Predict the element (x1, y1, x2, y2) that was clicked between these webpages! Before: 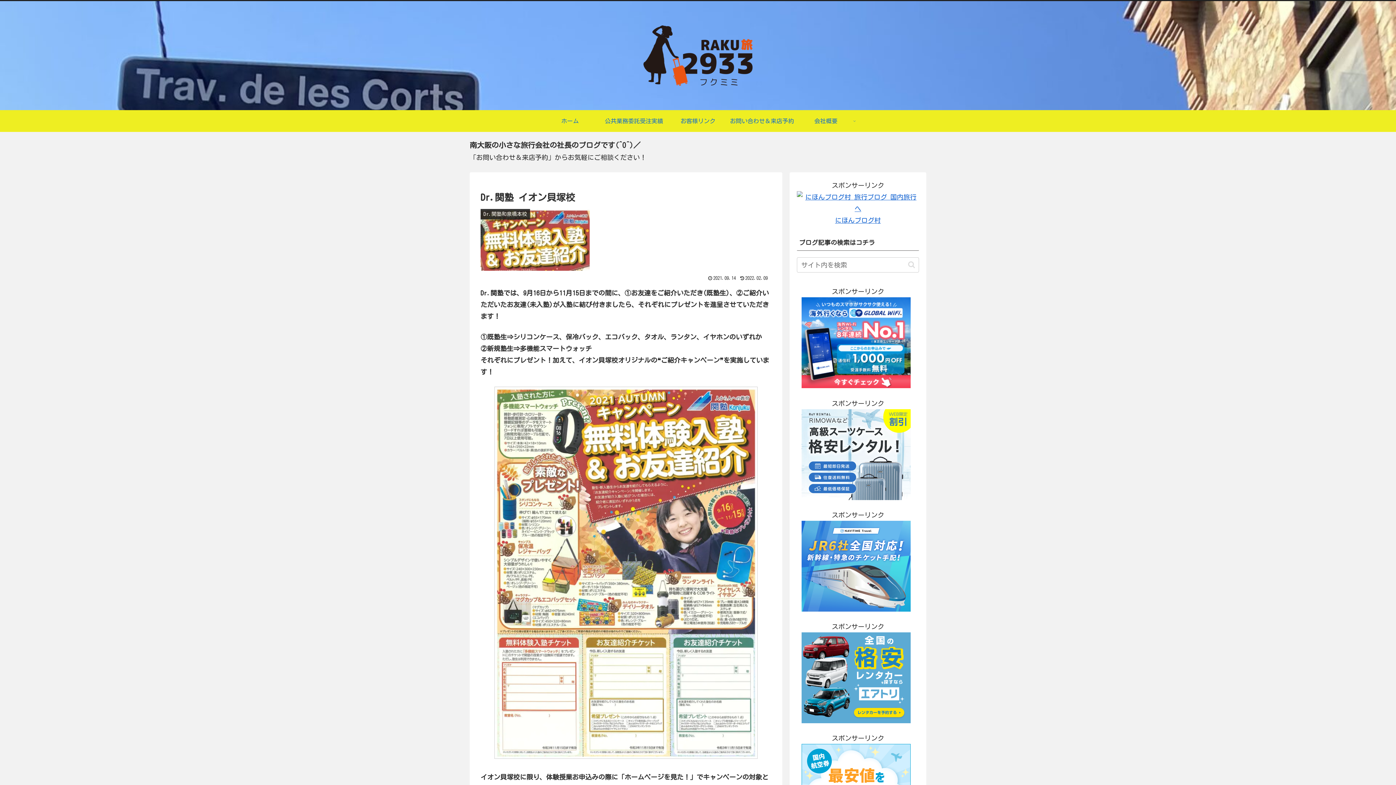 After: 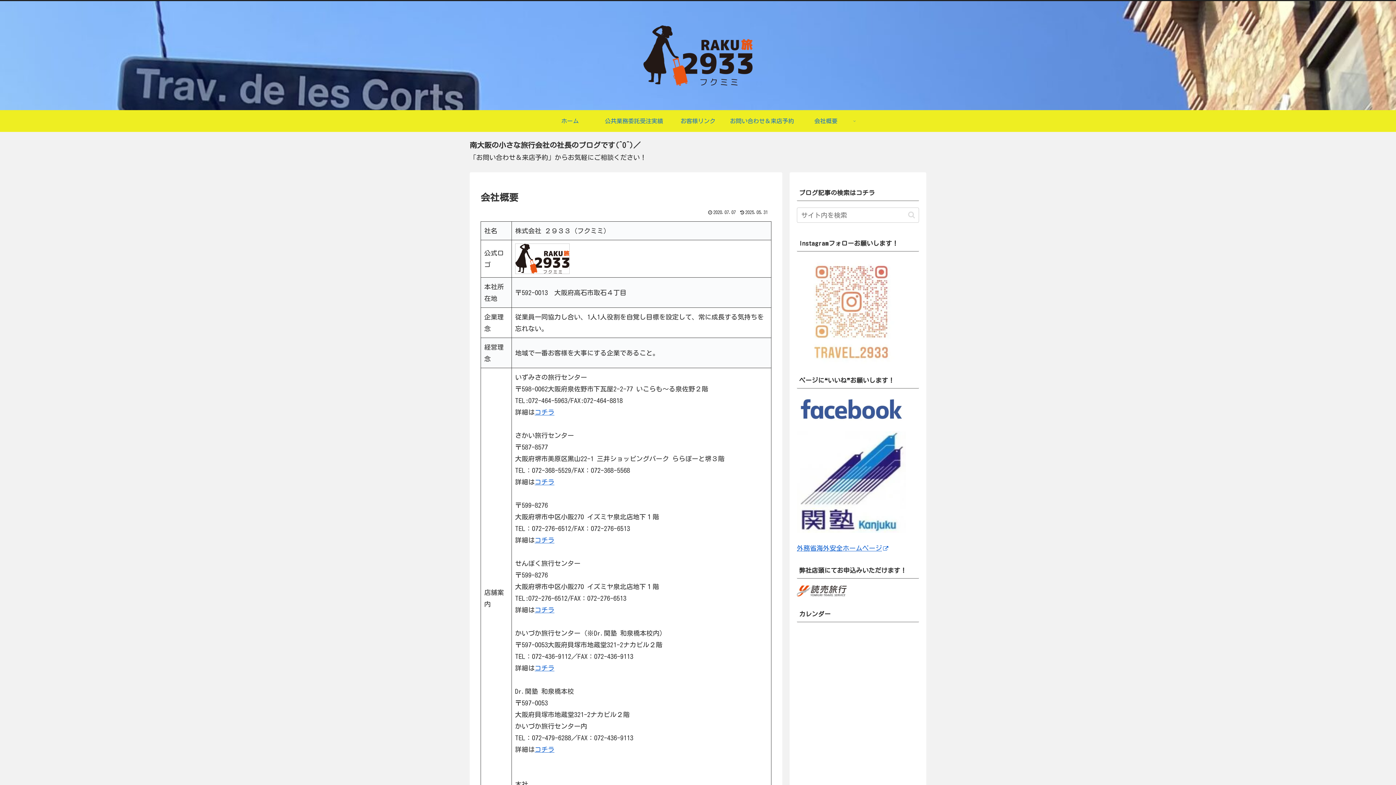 Action: label: 会社概要 bbox: (794, 110, 858, 132)